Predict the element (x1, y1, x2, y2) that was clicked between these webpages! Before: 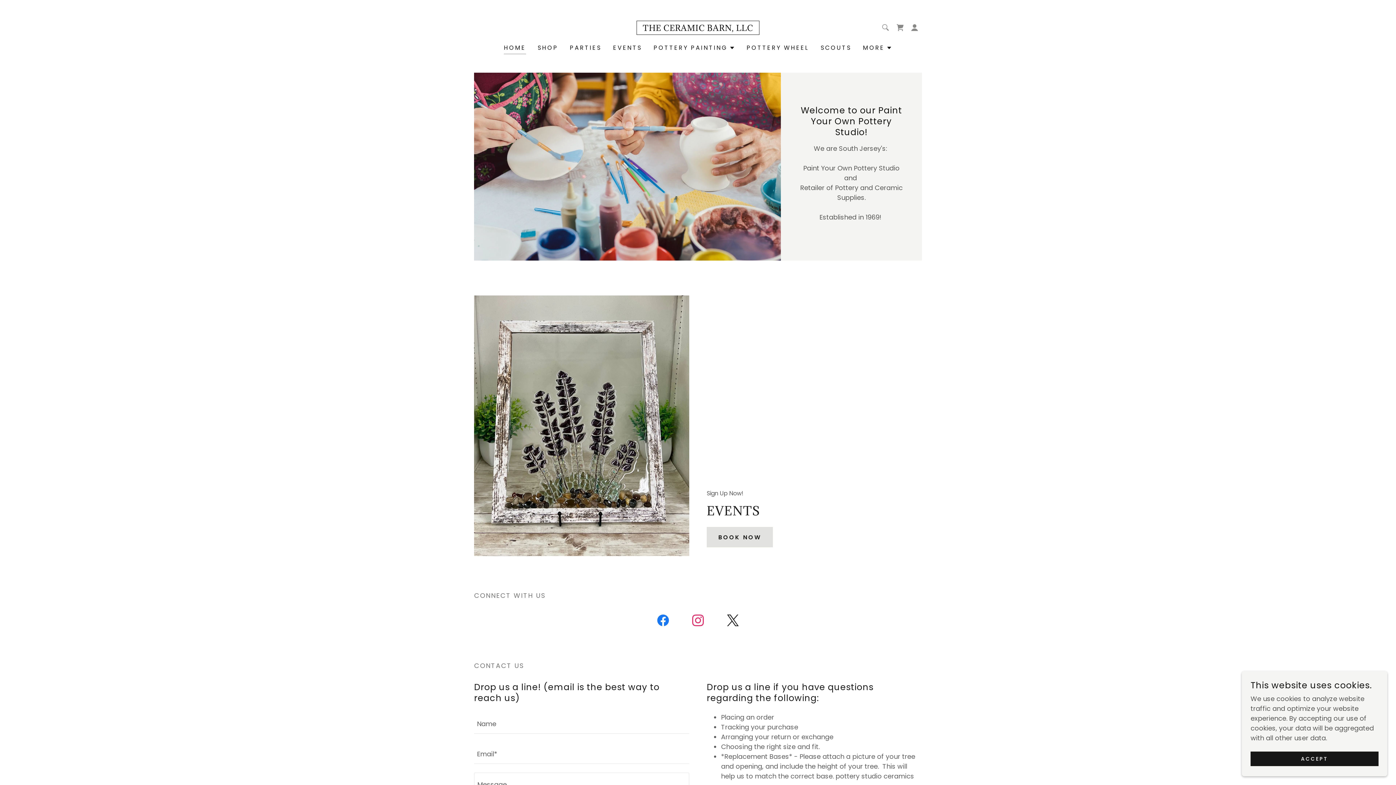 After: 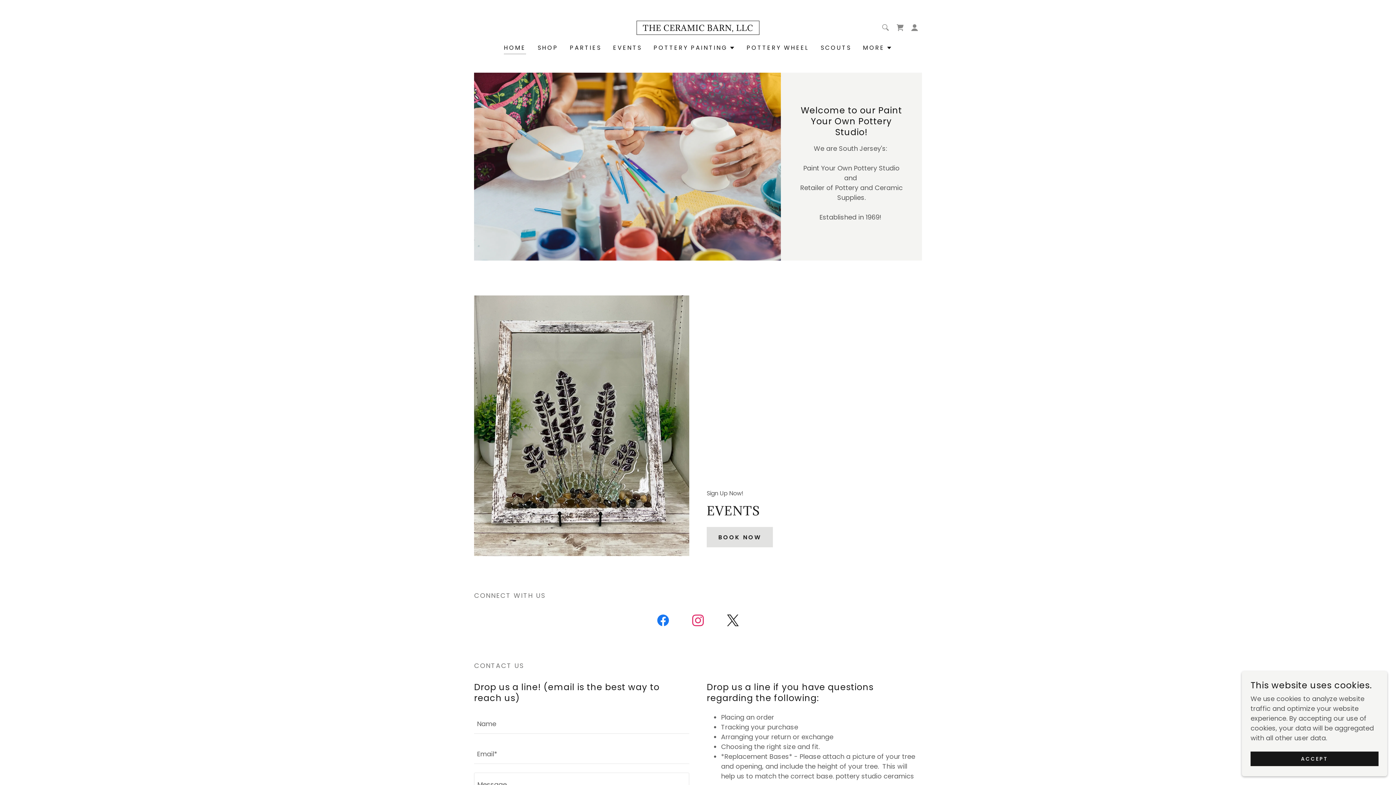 Action: bbox: (636, 23, 759, 32) label: THE CERAMIC BARN, LLC